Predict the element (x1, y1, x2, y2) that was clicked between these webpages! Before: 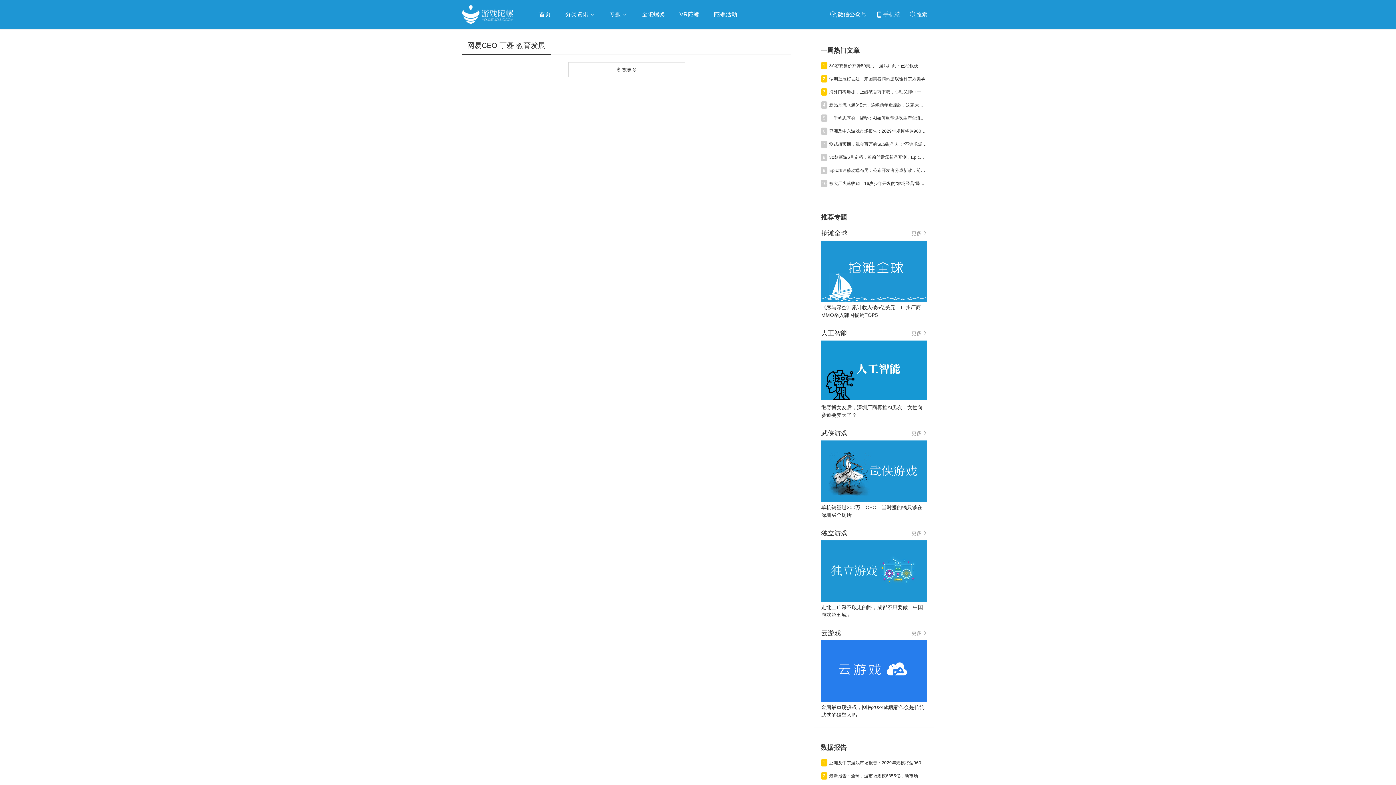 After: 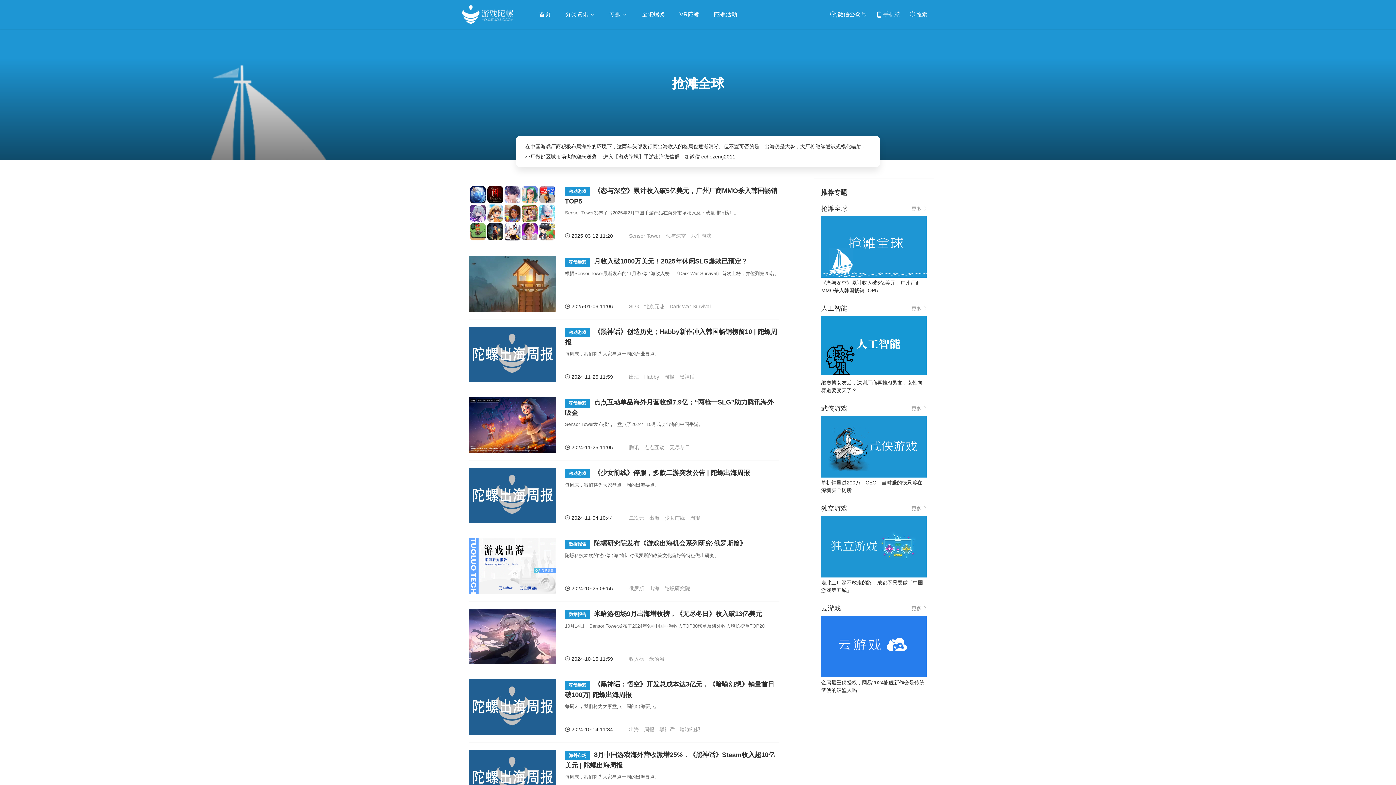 Action: label: 更多 bbox: (911, 228, 926, 240)